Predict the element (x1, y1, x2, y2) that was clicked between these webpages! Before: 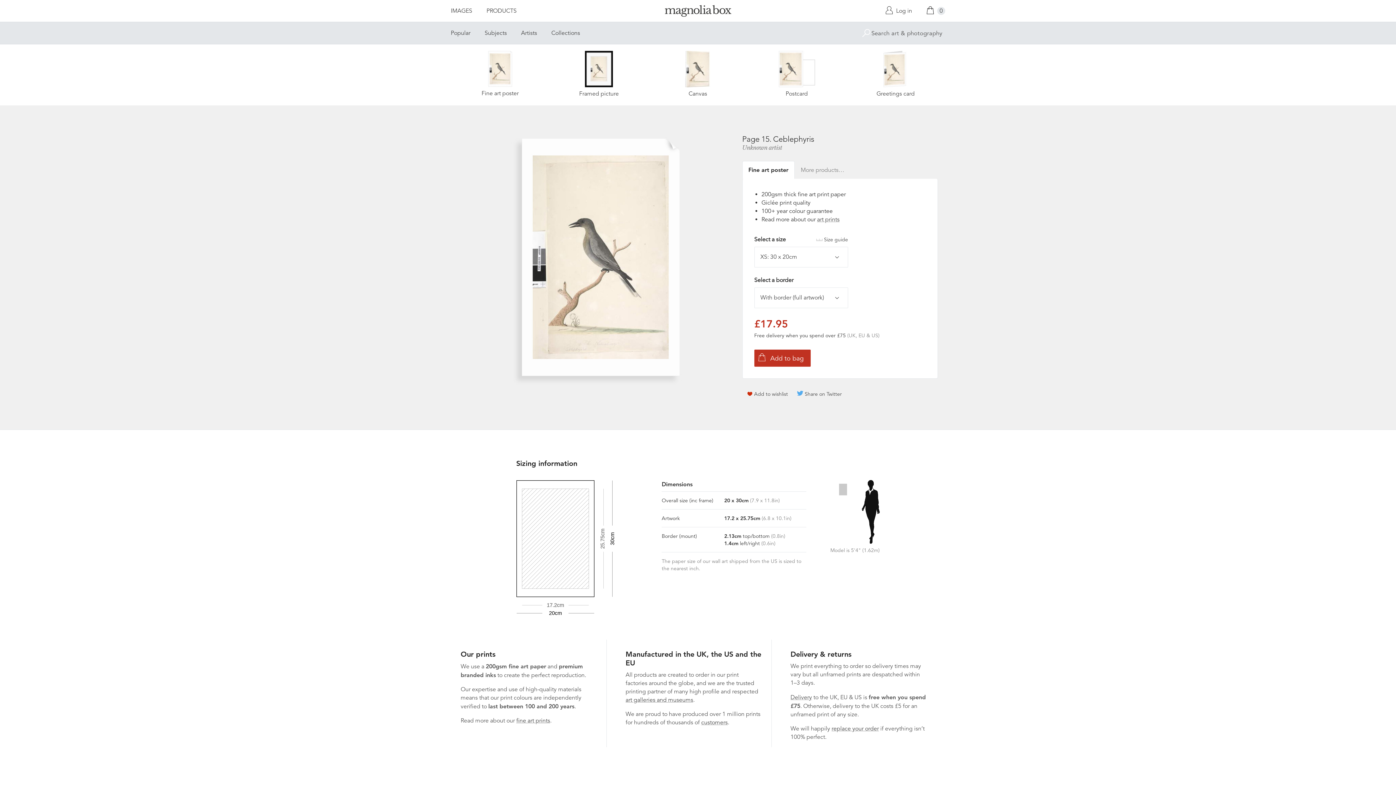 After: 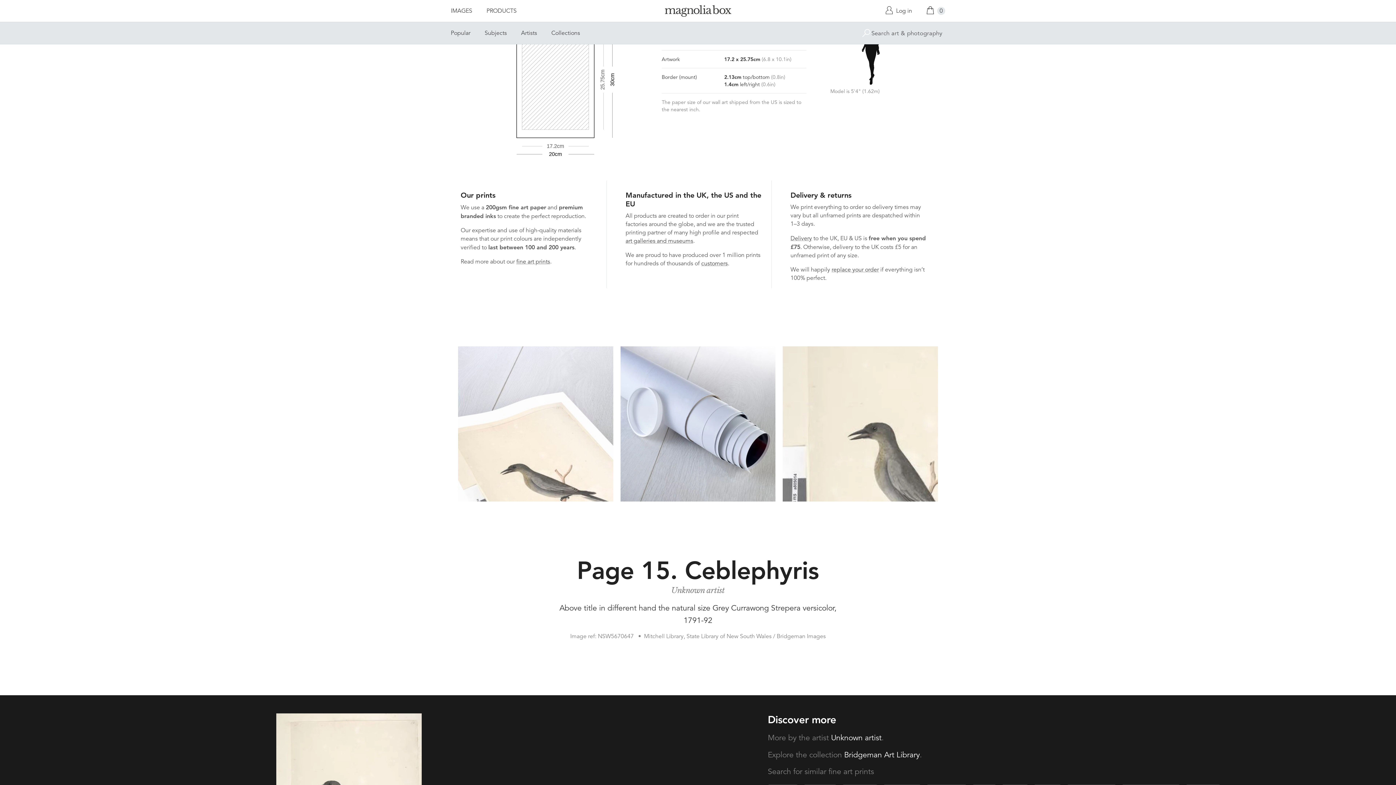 Action: label: Size guide bbox: (815, 235, 848, 244)